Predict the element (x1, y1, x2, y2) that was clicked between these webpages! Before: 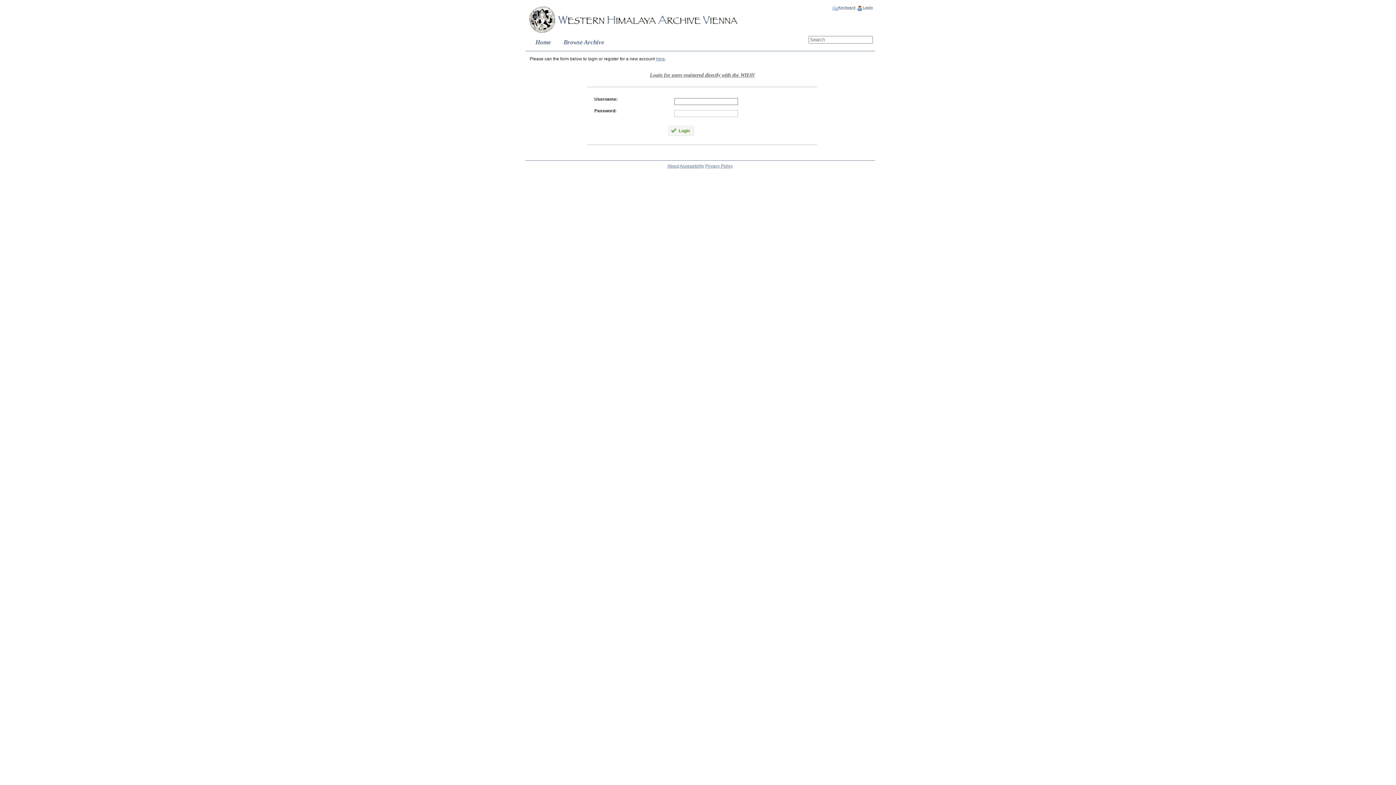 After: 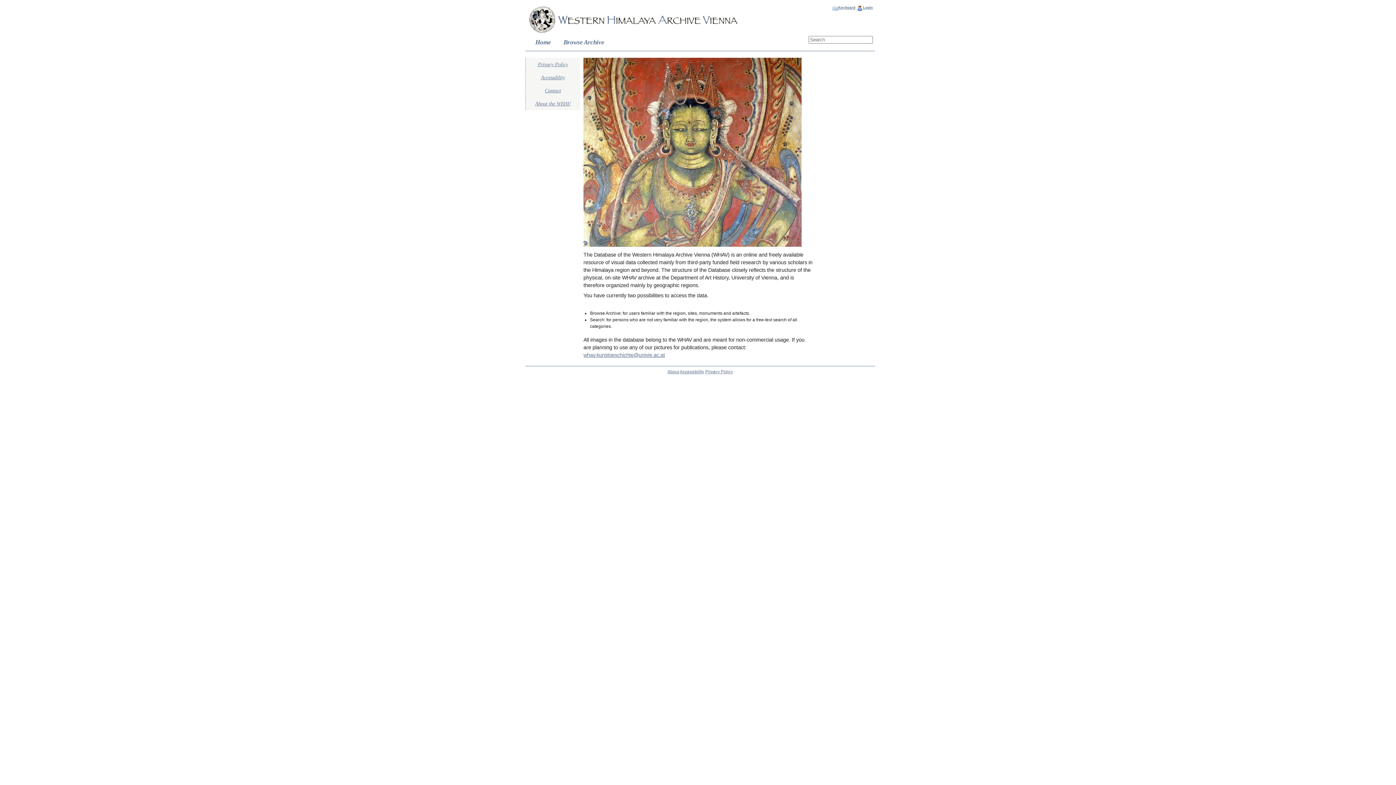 Action: bbox: (527, 30, 740, 35)